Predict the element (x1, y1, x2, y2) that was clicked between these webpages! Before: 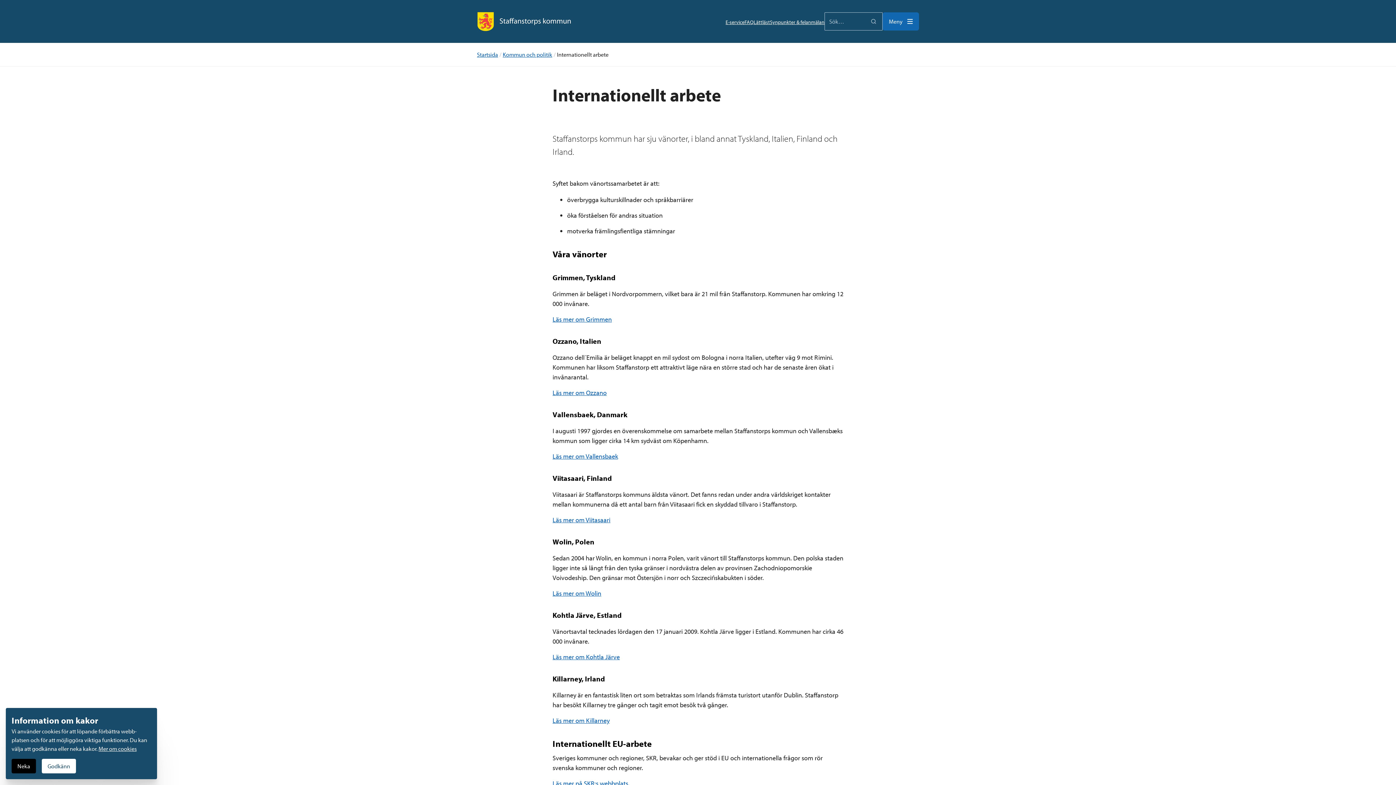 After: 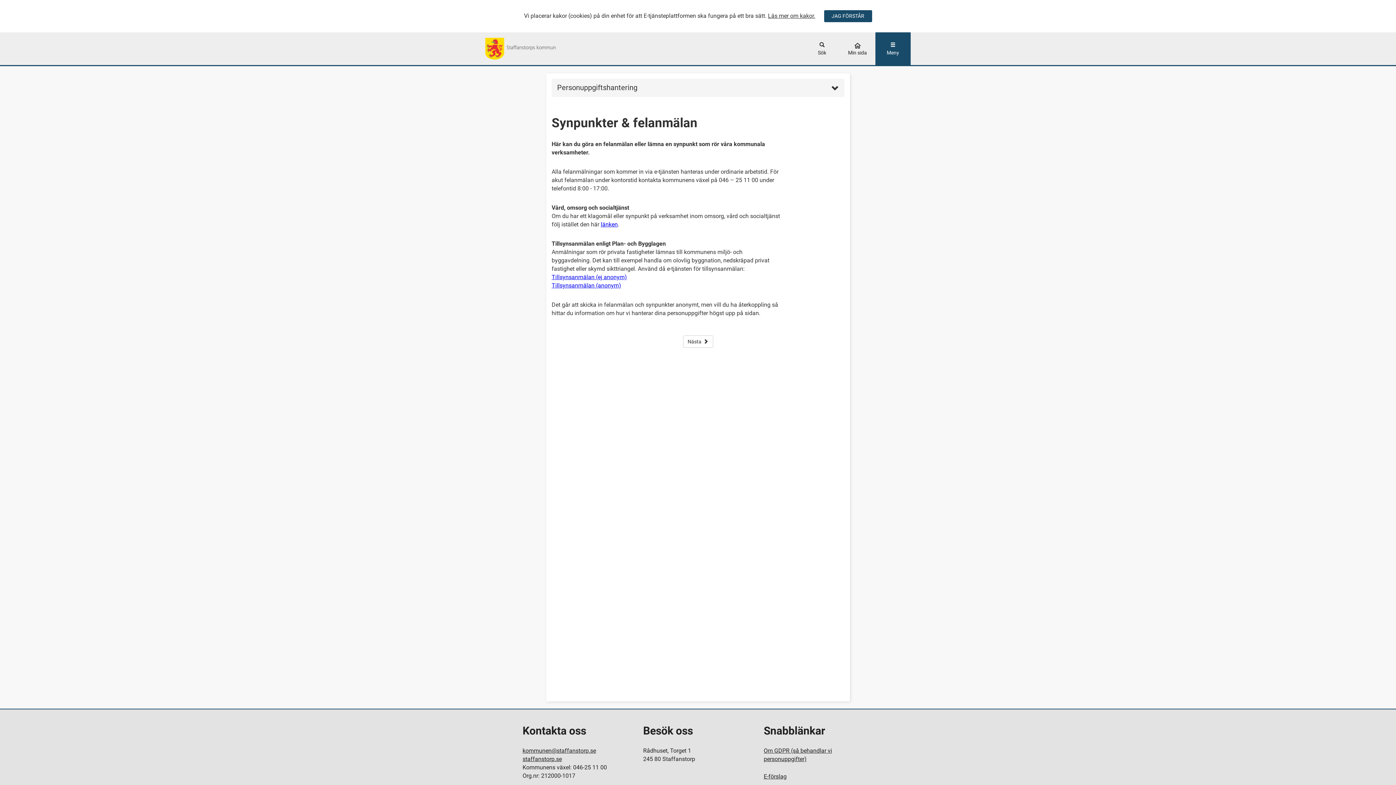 Action: bbox: (770, 18, 824, 25) label: Synpunkter & felanmälan